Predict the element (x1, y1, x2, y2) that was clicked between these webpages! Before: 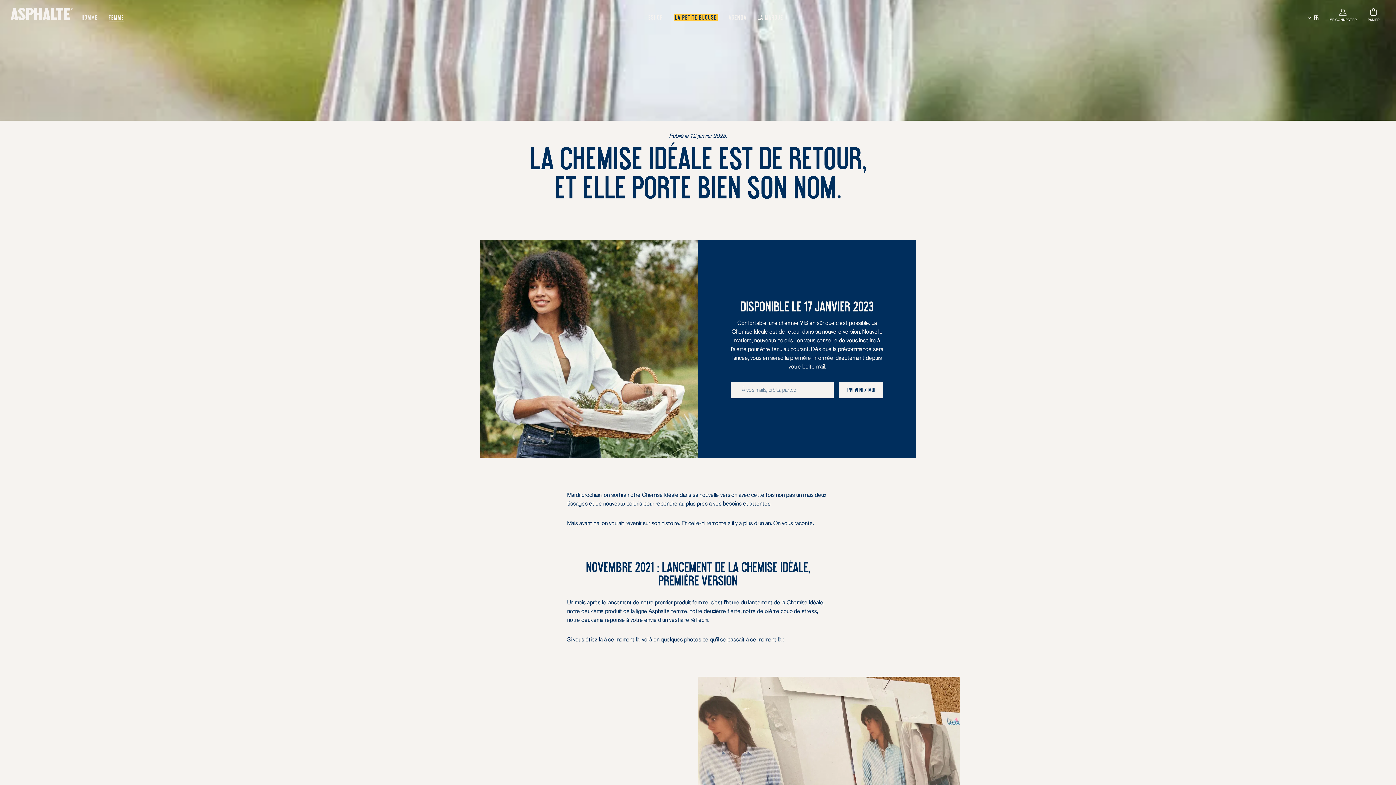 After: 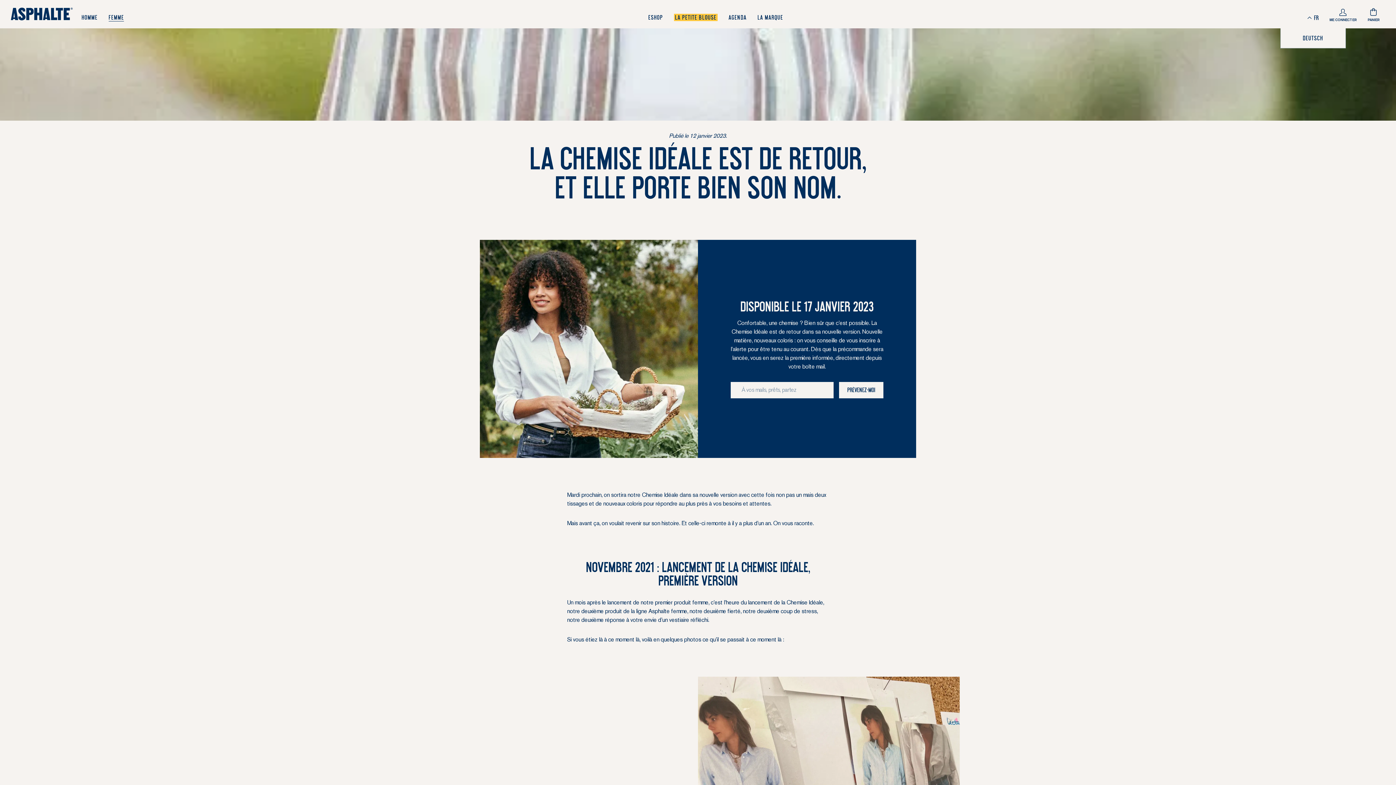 Action: label: FR bbox: (1302, 0, 1324, 28)